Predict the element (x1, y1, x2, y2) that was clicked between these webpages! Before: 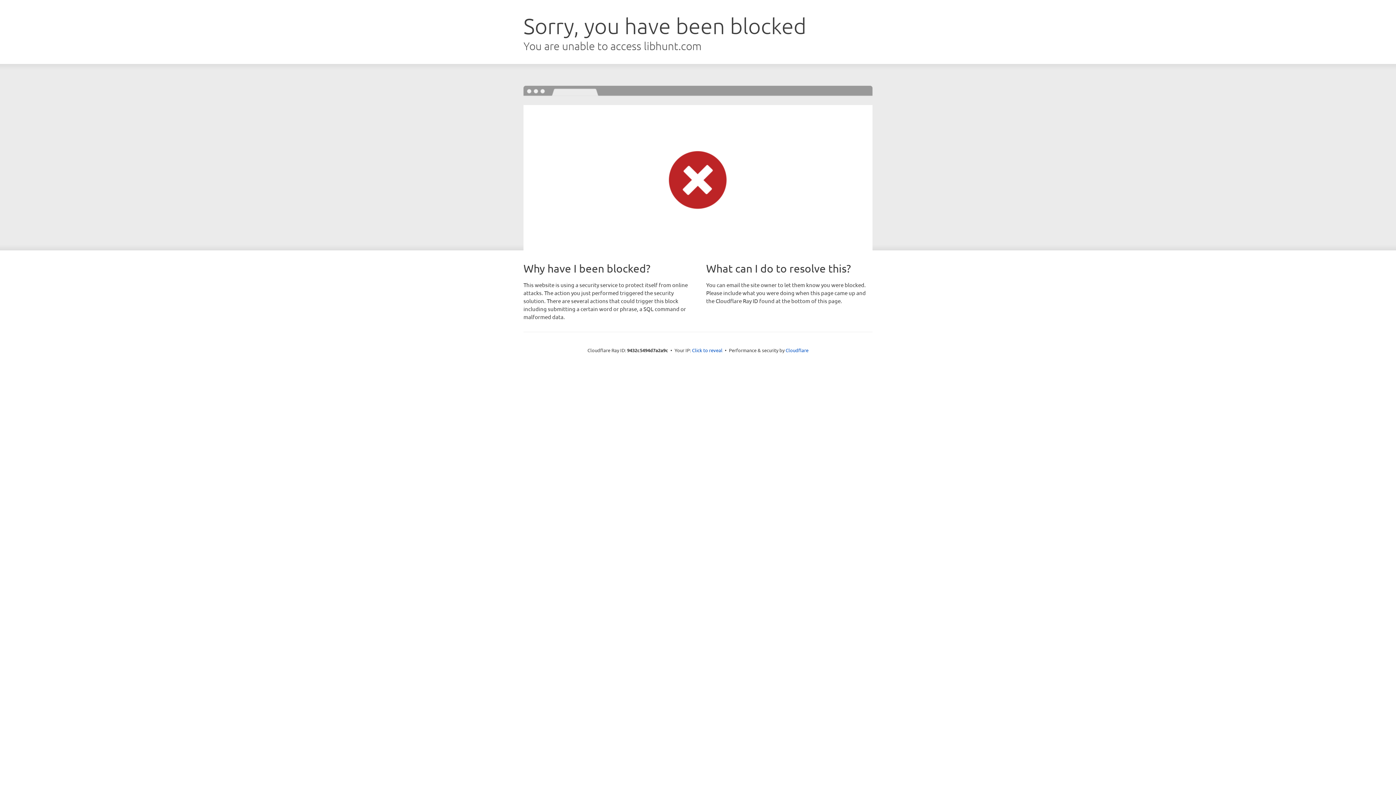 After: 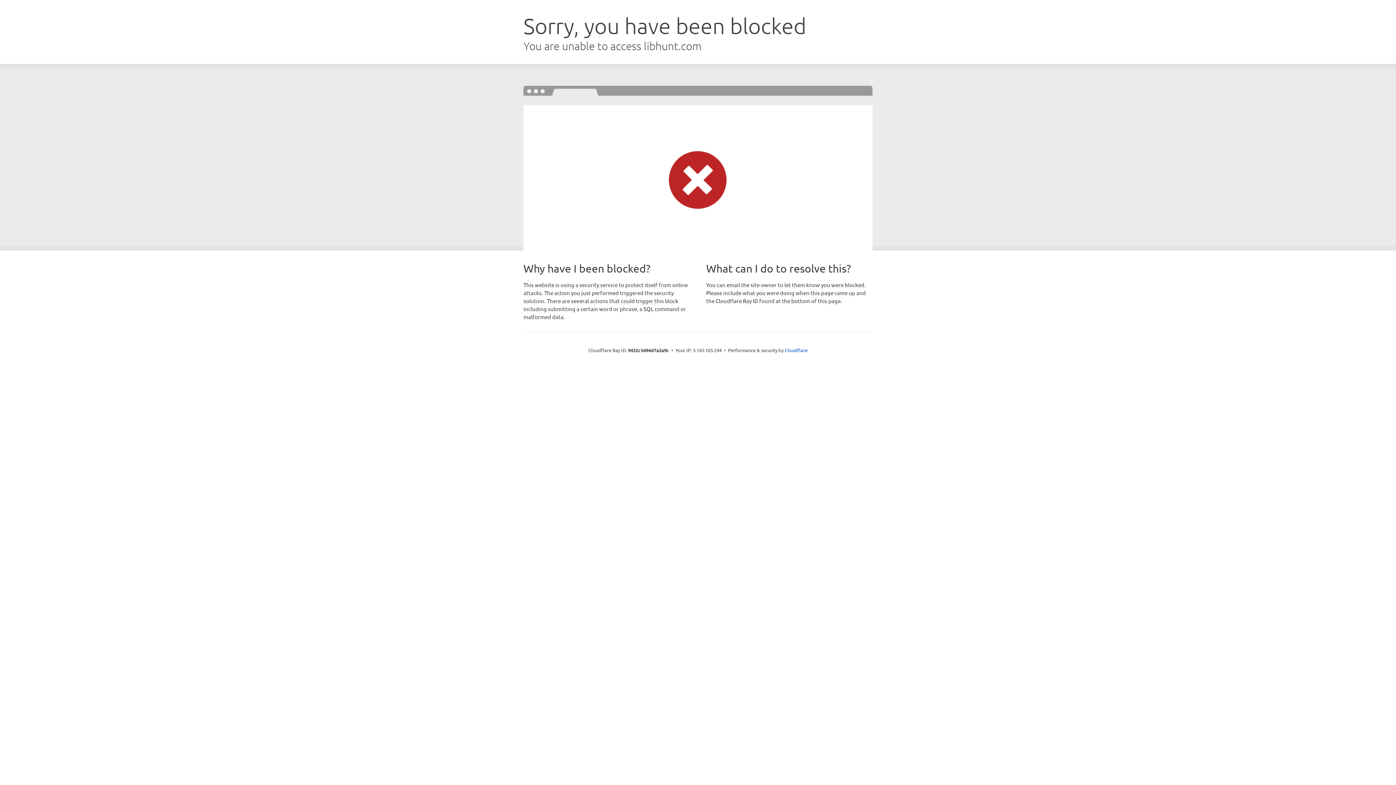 Action: bbox: (692, 346, 722, 353) label: Click to reveal